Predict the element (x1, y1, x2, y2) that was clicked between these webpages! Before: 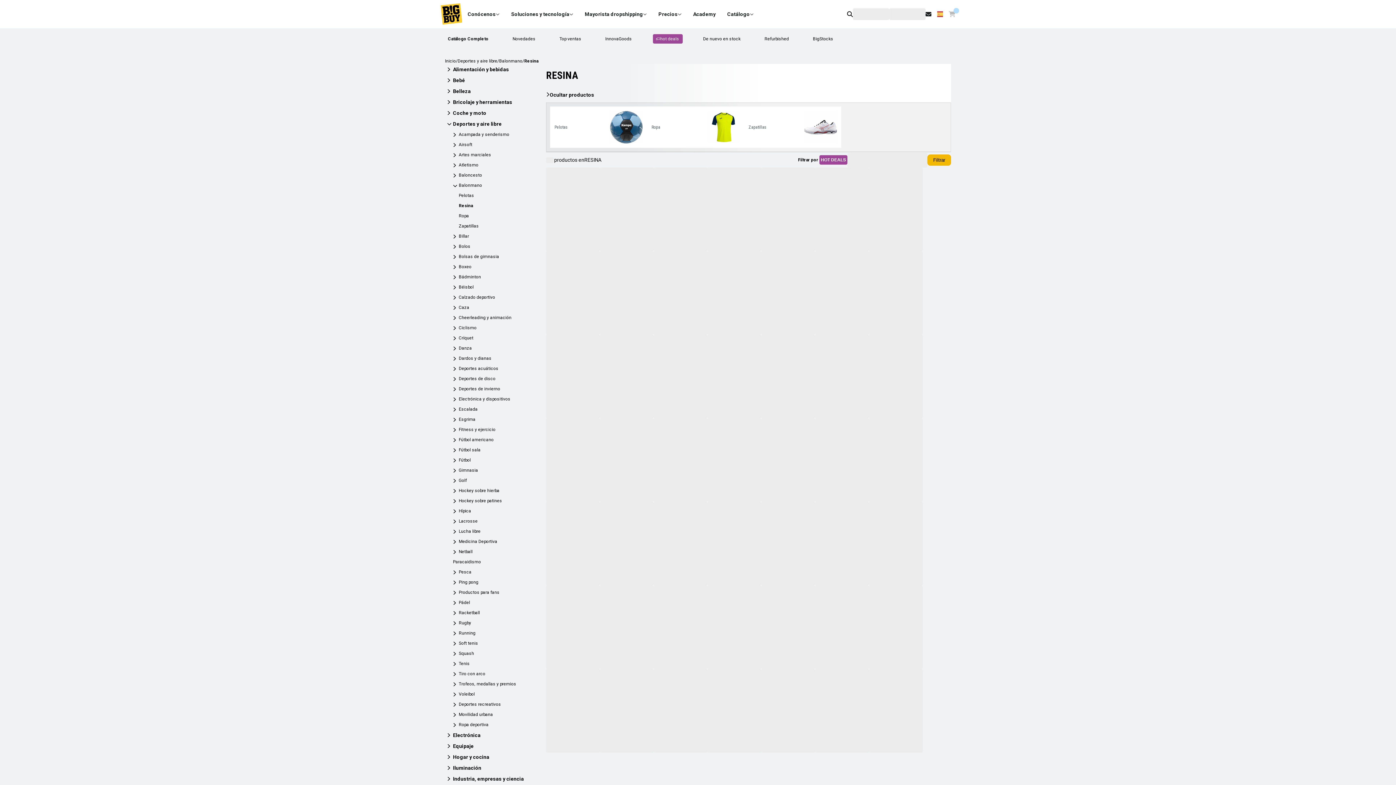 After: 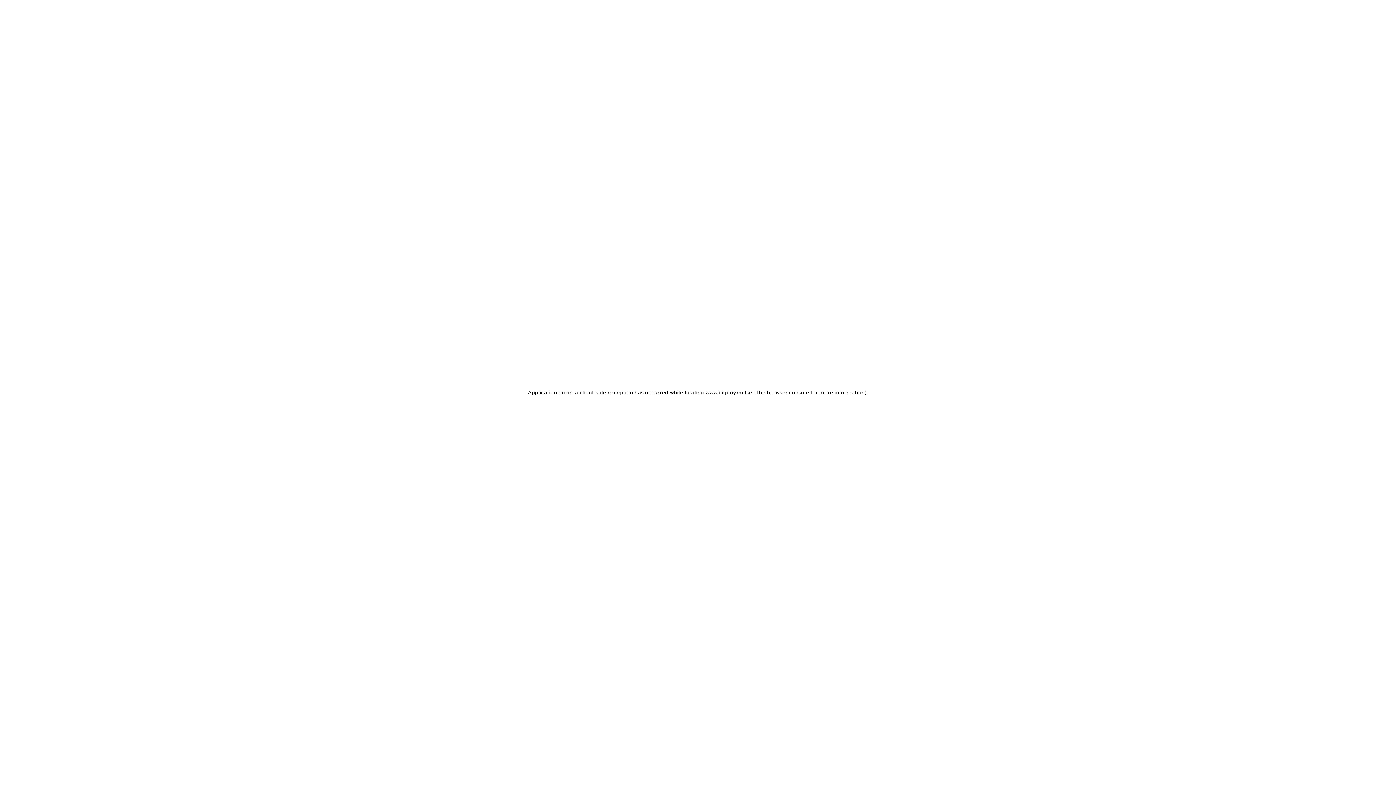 Action: label: Zapatillas bbox: (744, 106, 841, 148)